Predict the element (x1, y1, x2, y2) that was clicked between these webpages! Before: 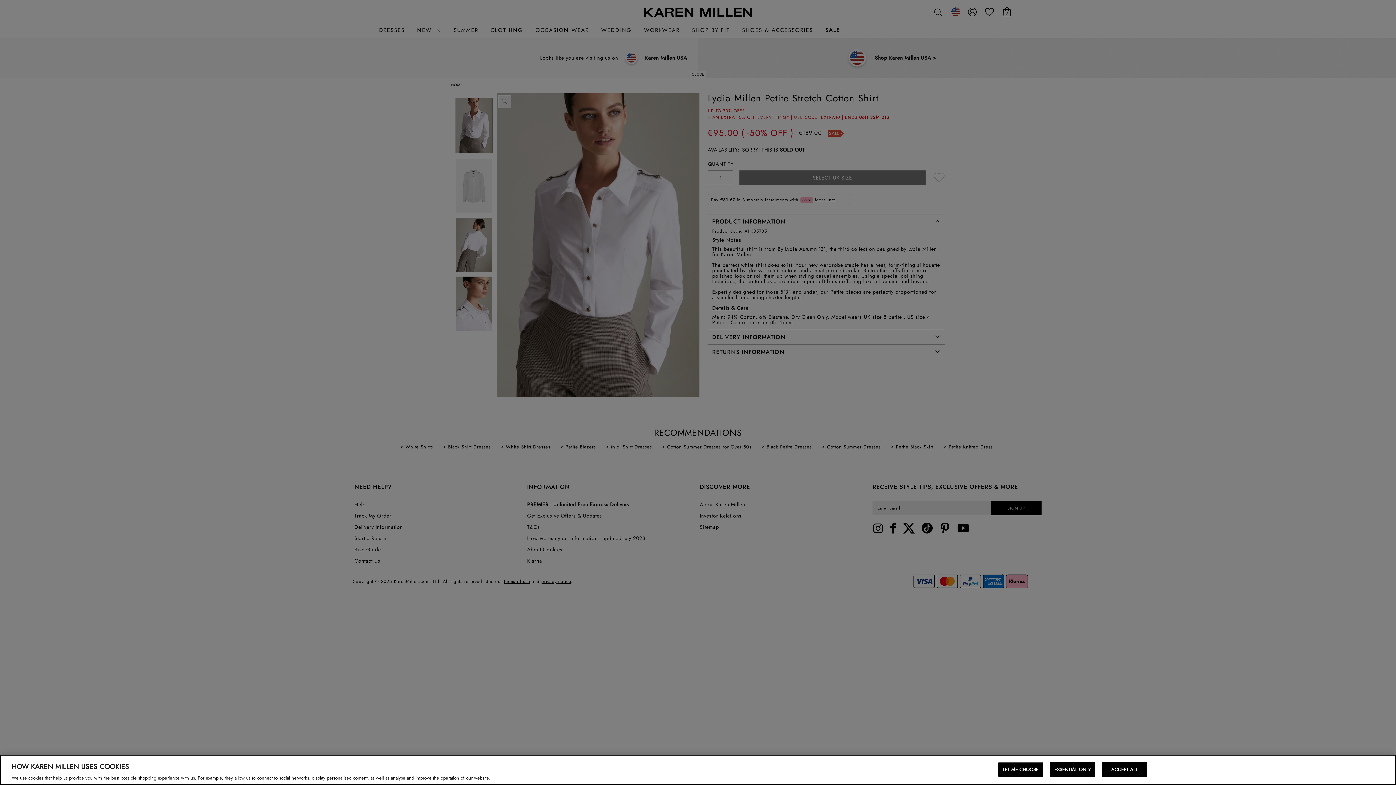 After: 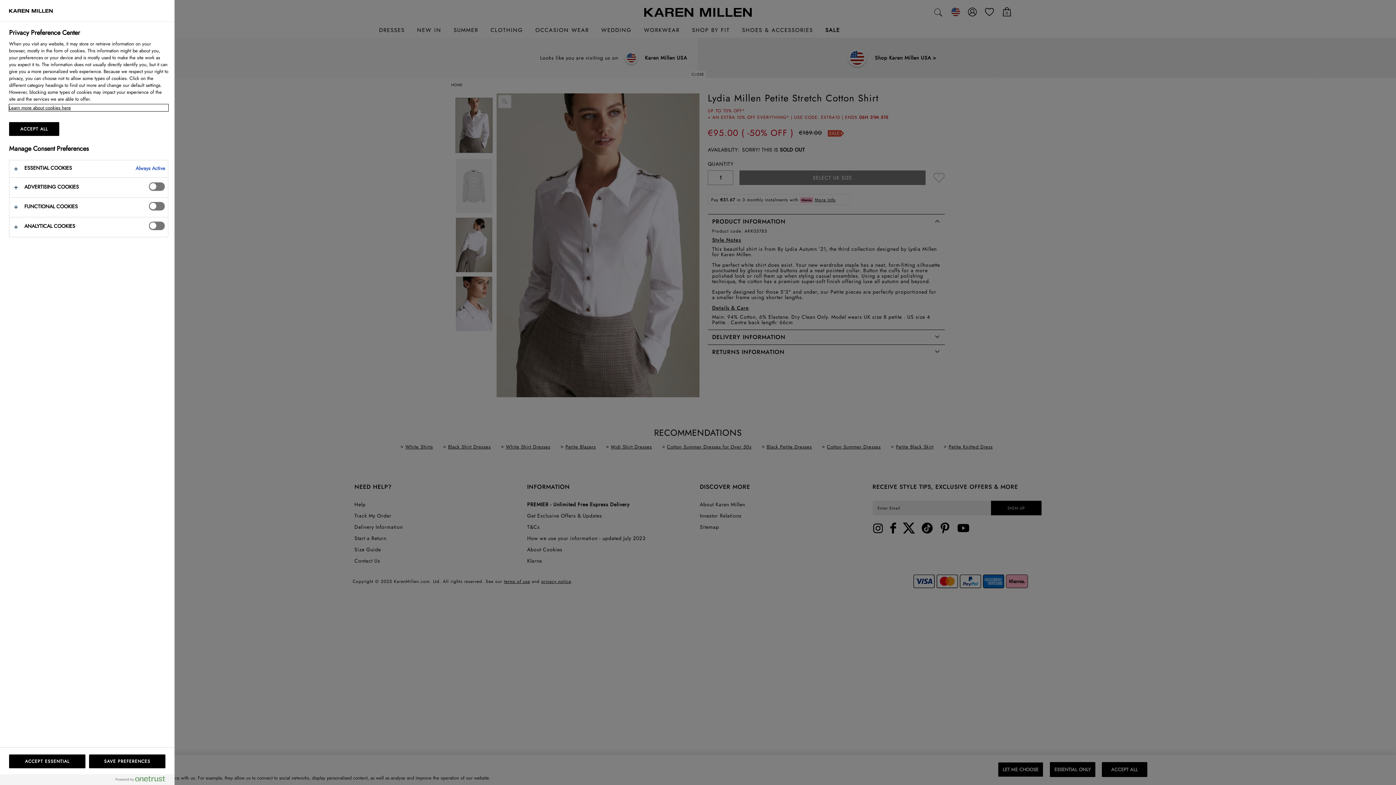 Action: bbox: (998, 762, 1043, 777) label: LET ME CHOOSE